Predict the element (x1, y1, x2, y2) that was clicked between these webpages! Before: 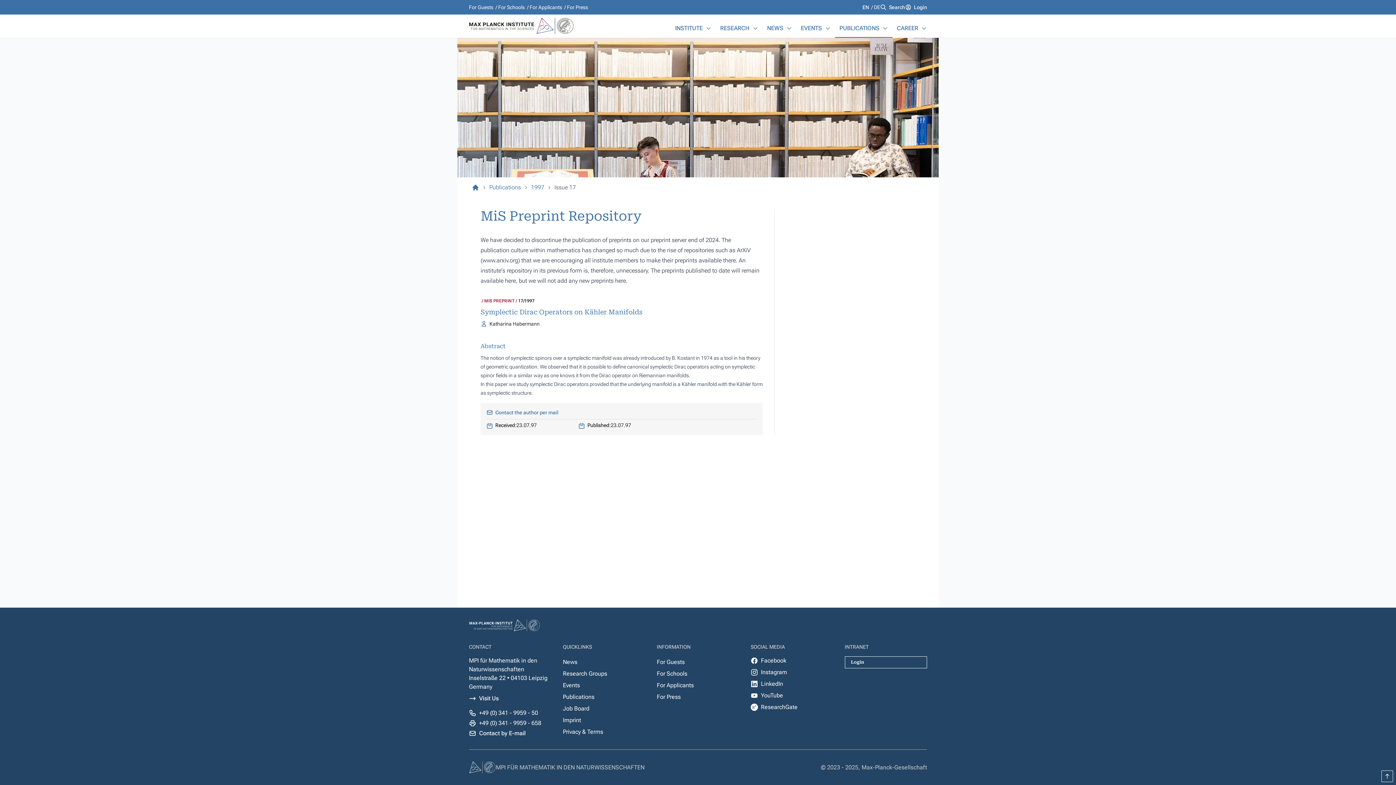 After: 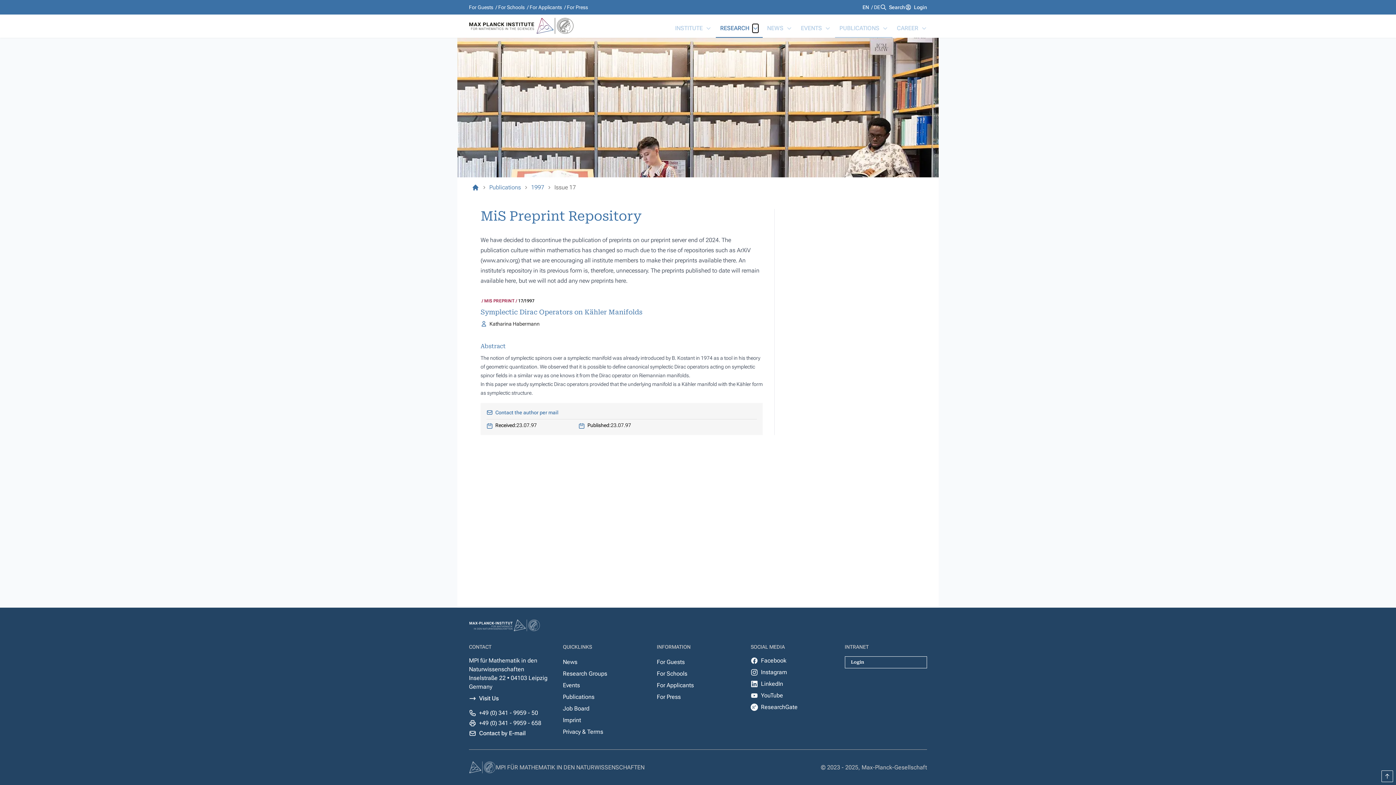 Action: bbox: (752, 24, 758, 32) label: Research